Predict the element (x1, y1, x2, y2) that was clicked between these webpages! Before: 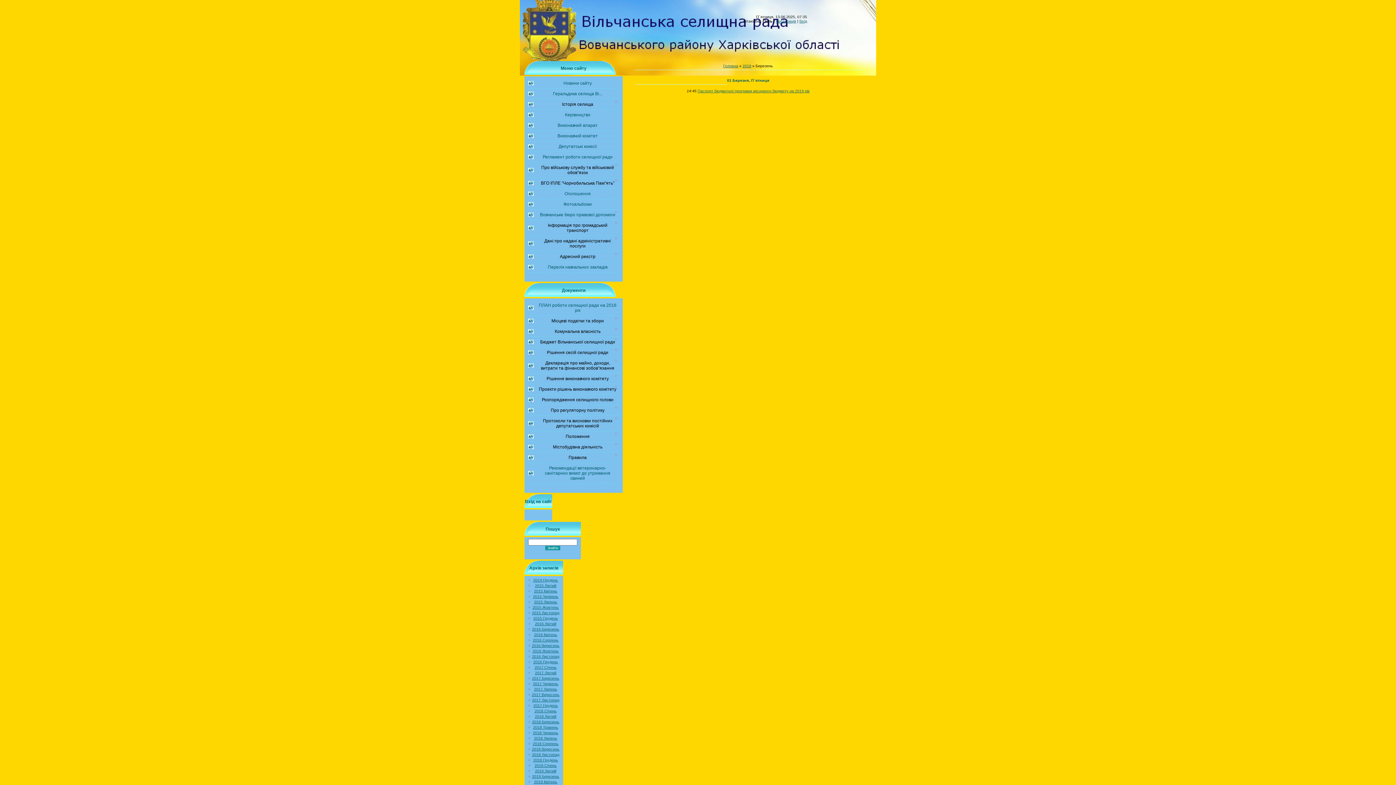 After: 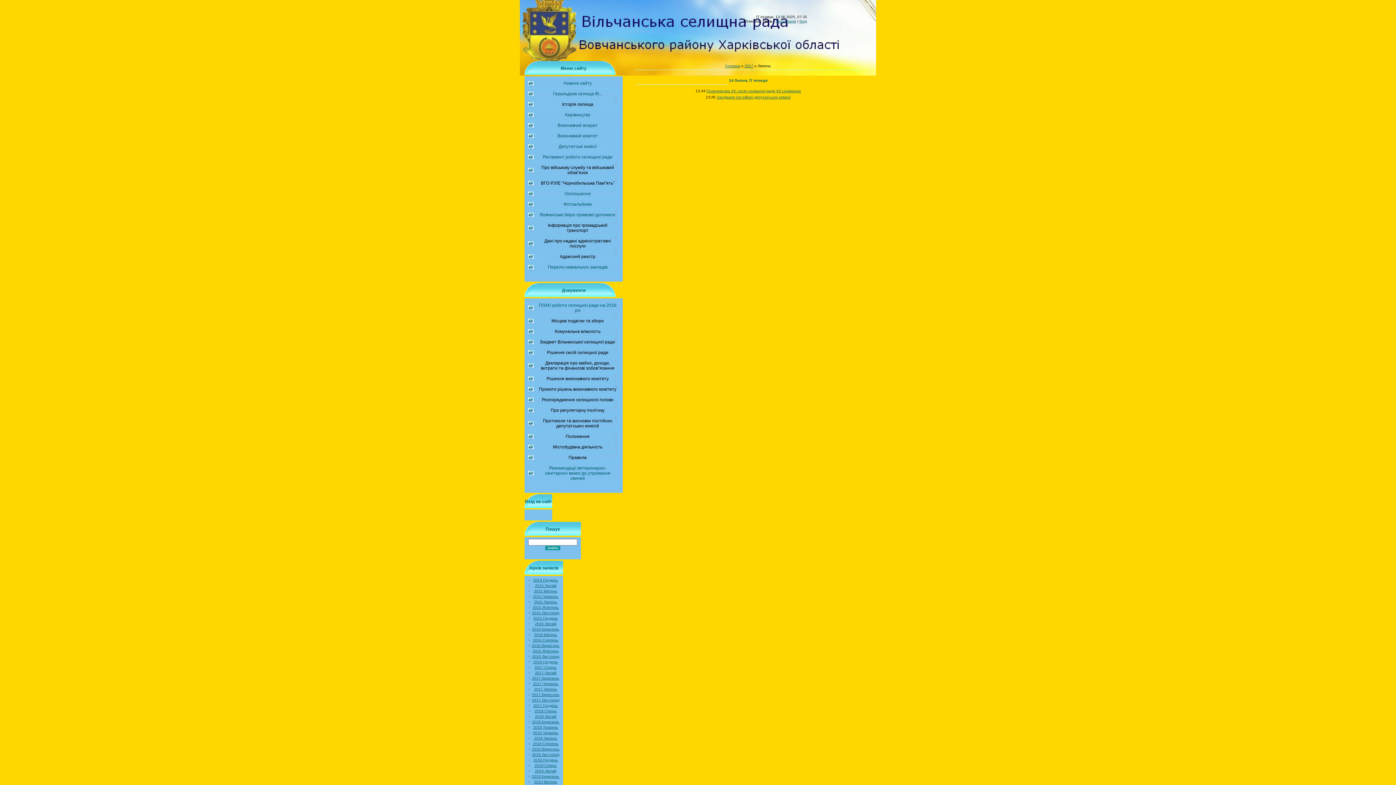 Action: bbox: (534, 687, 557, 691) label: 2017 Липень